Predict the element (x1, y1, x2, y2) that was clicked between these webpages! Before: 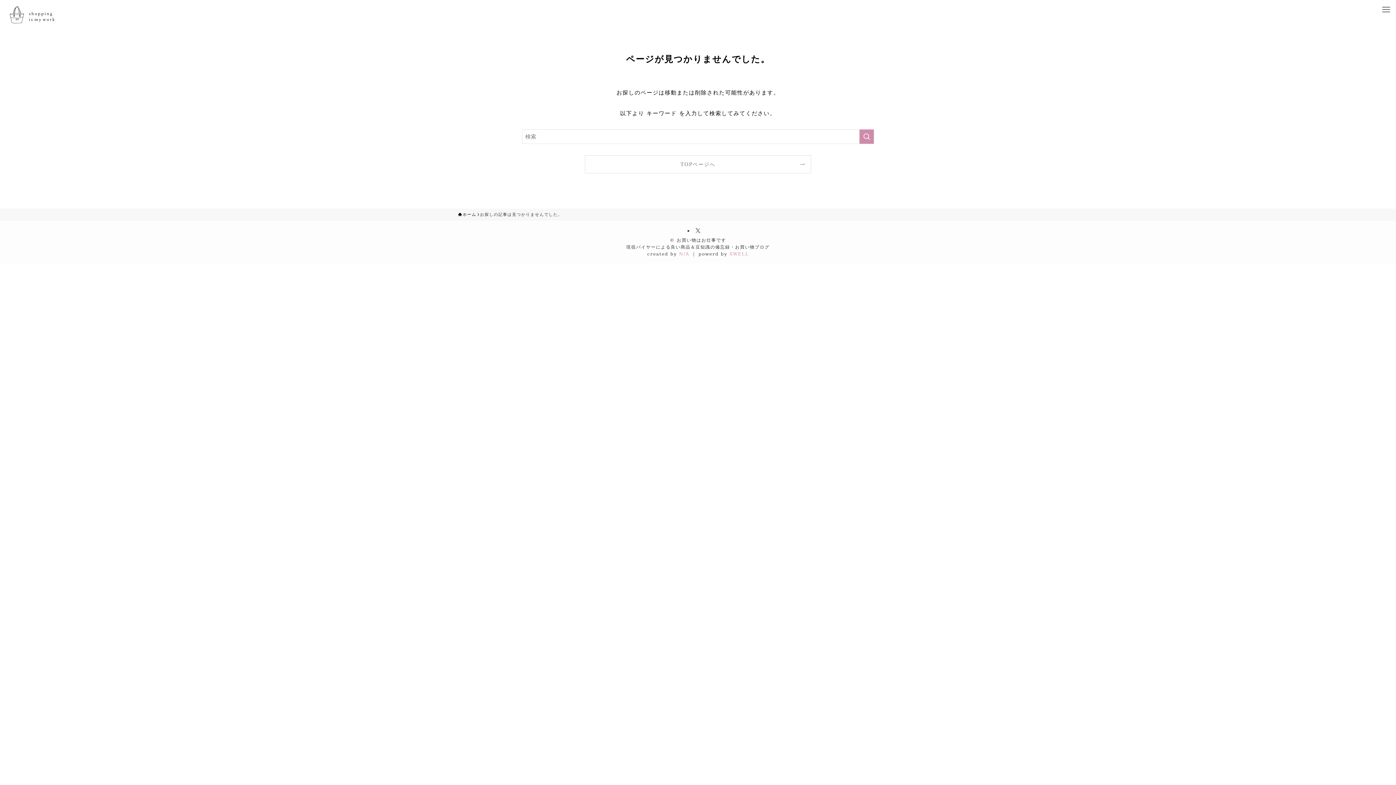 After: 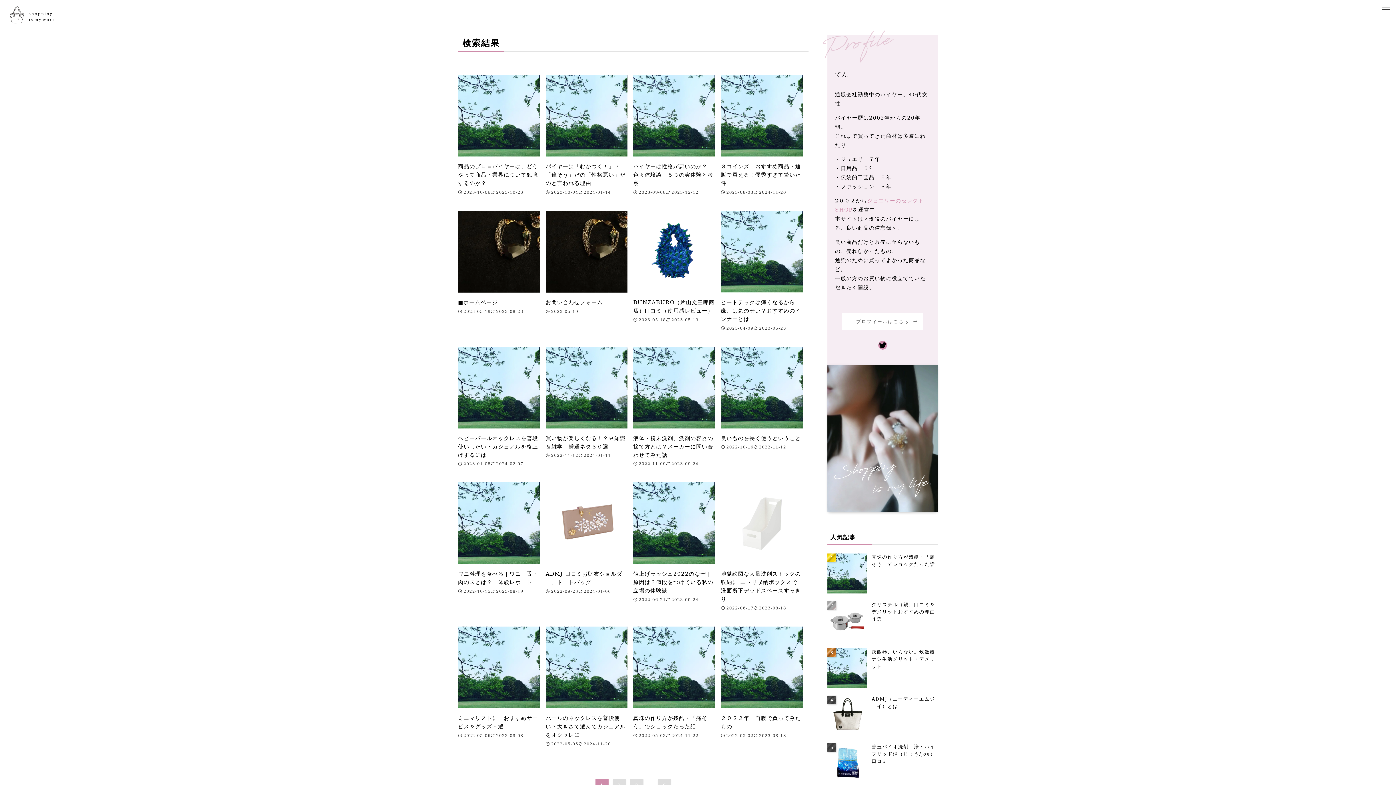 Action: bbox: (859, 129, 874, 144) label: 検索を実行する